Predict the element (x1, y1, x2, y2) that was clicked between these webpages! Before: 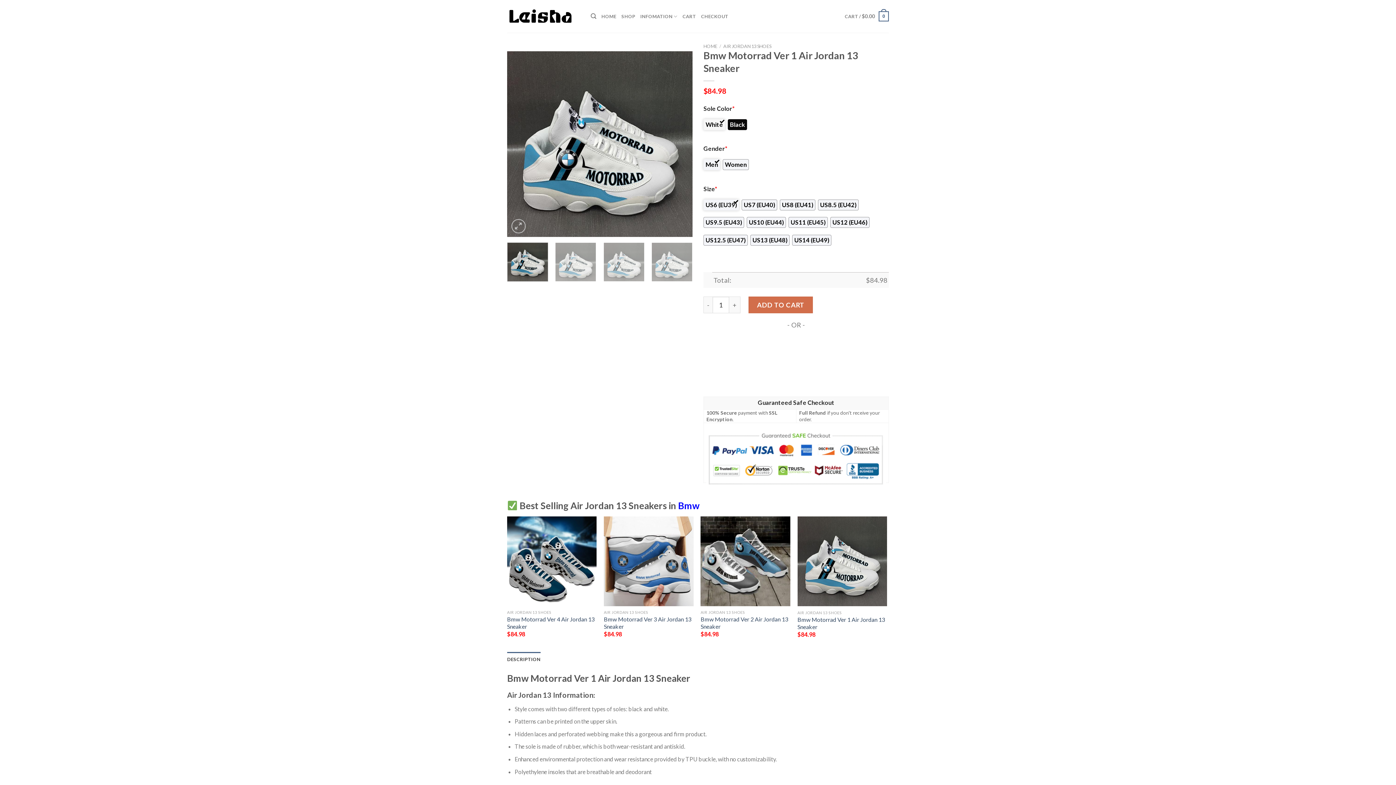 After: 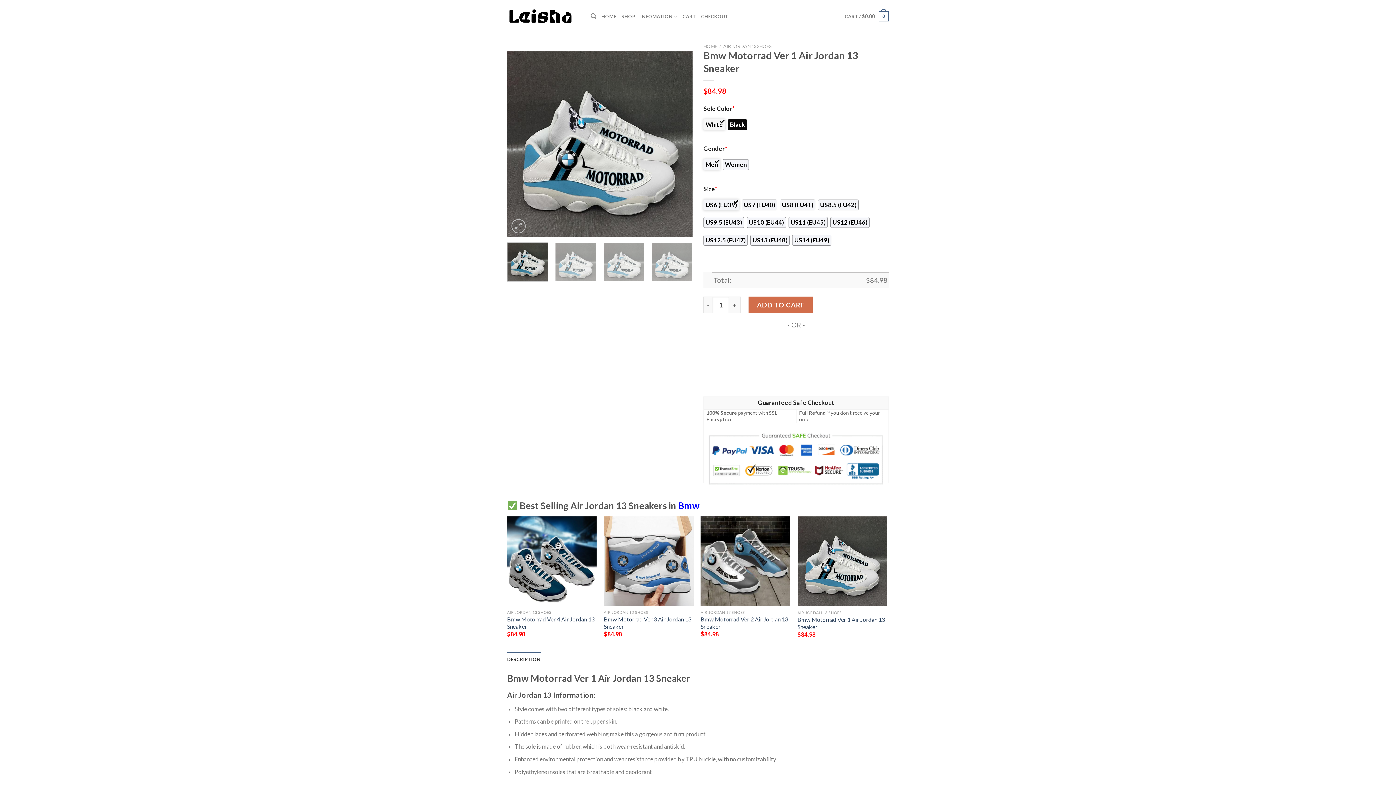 Action: label: Bmw Motorrad Ver 1 Air Jordan 13 Sneaker bbox: (797, 516, 887, 606)